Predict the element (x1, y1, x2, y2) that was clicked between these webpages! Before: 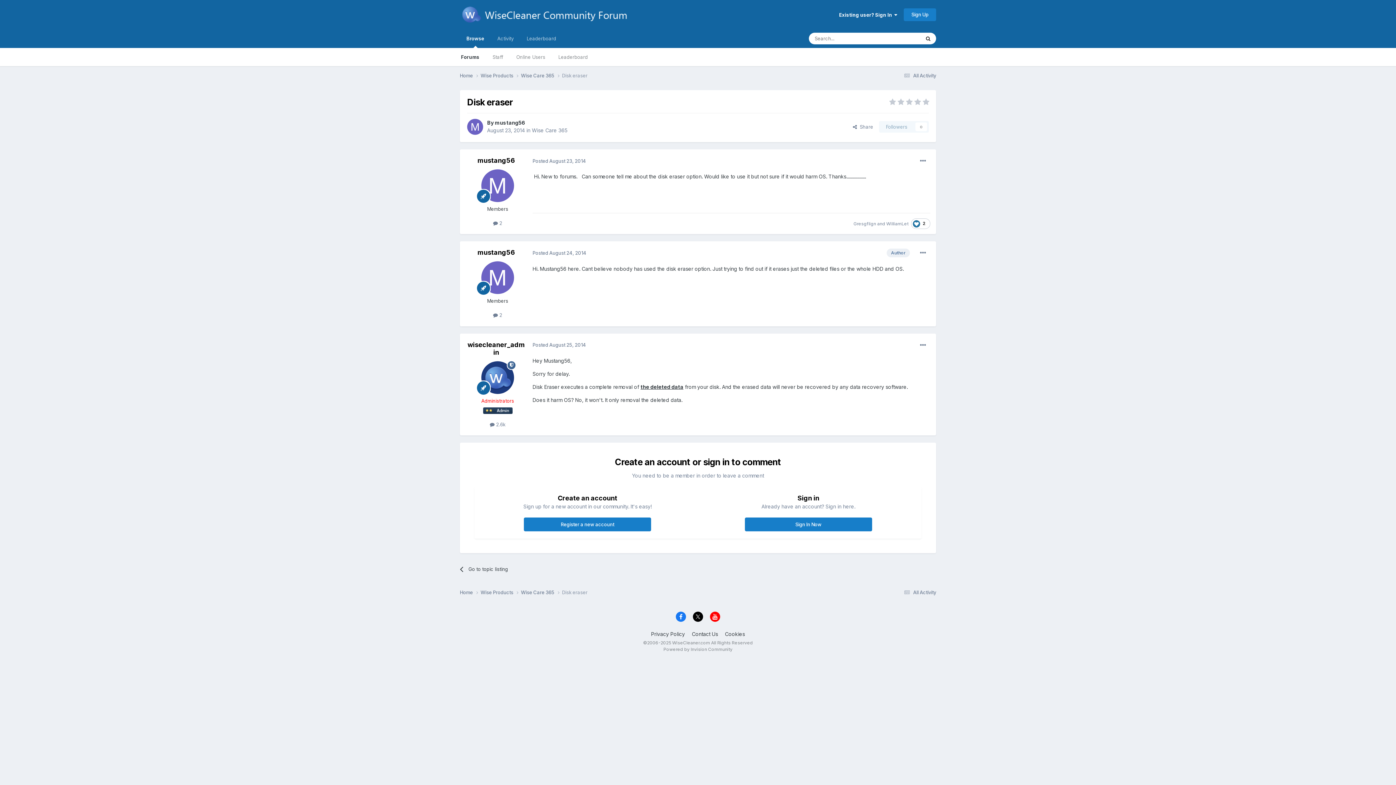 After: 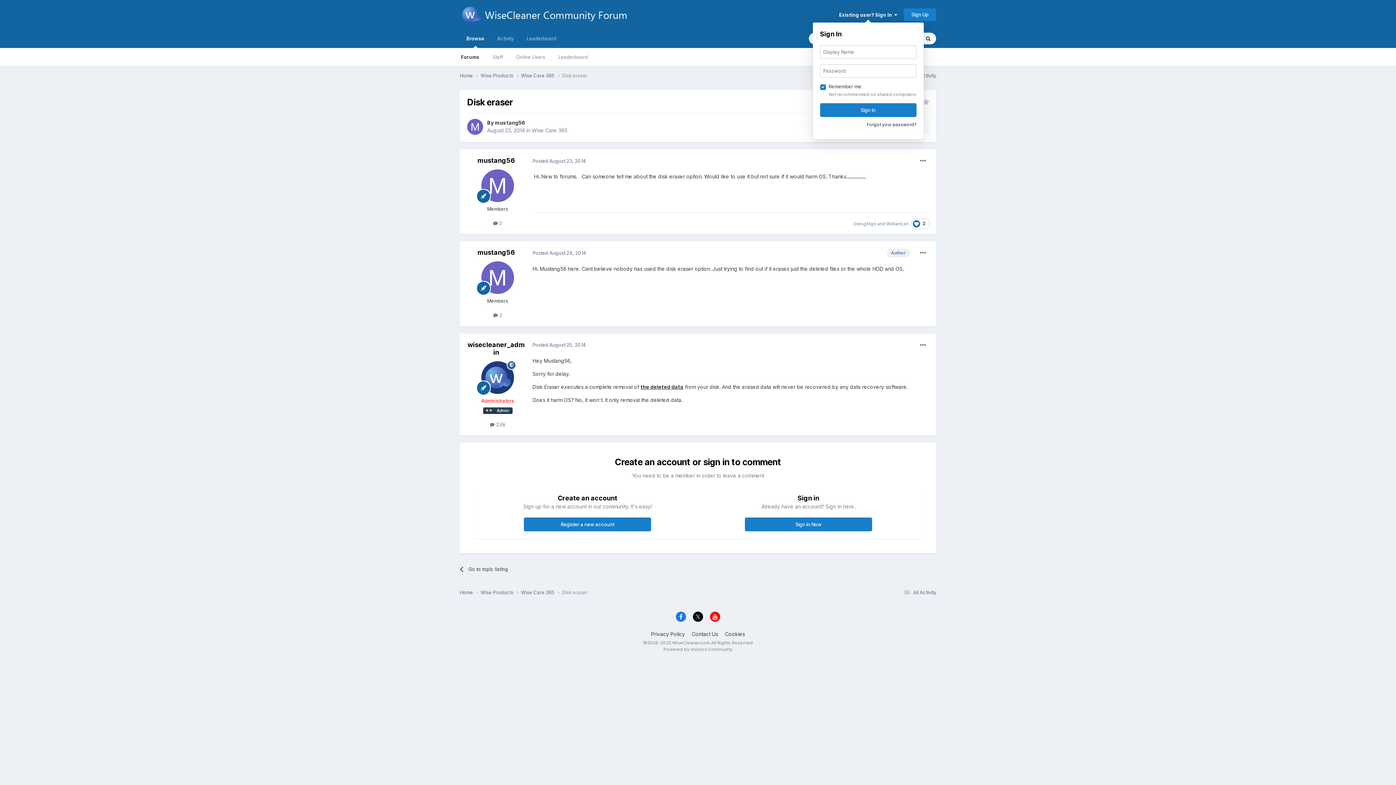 Action: label: Existing user? Sign In   bbox: (839, 11, 897, 17)